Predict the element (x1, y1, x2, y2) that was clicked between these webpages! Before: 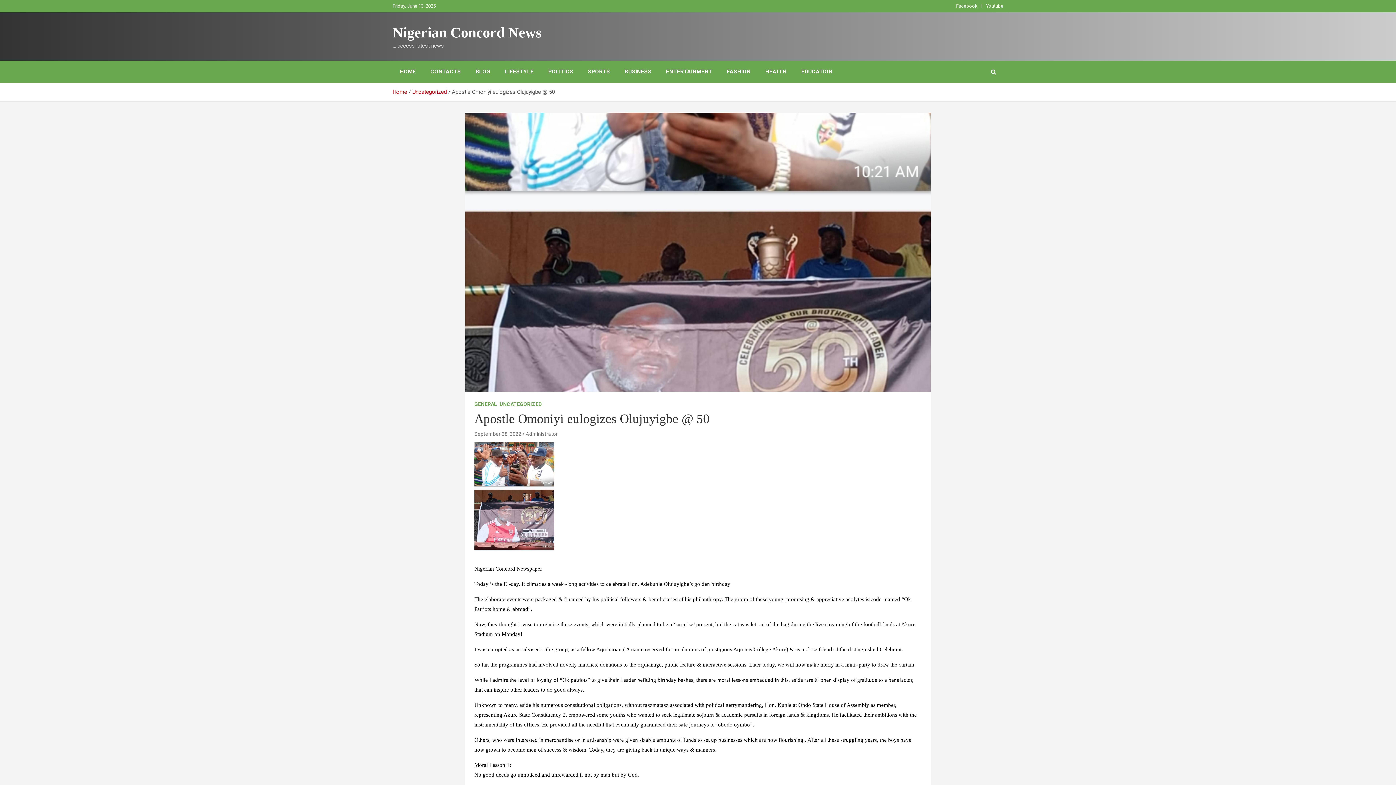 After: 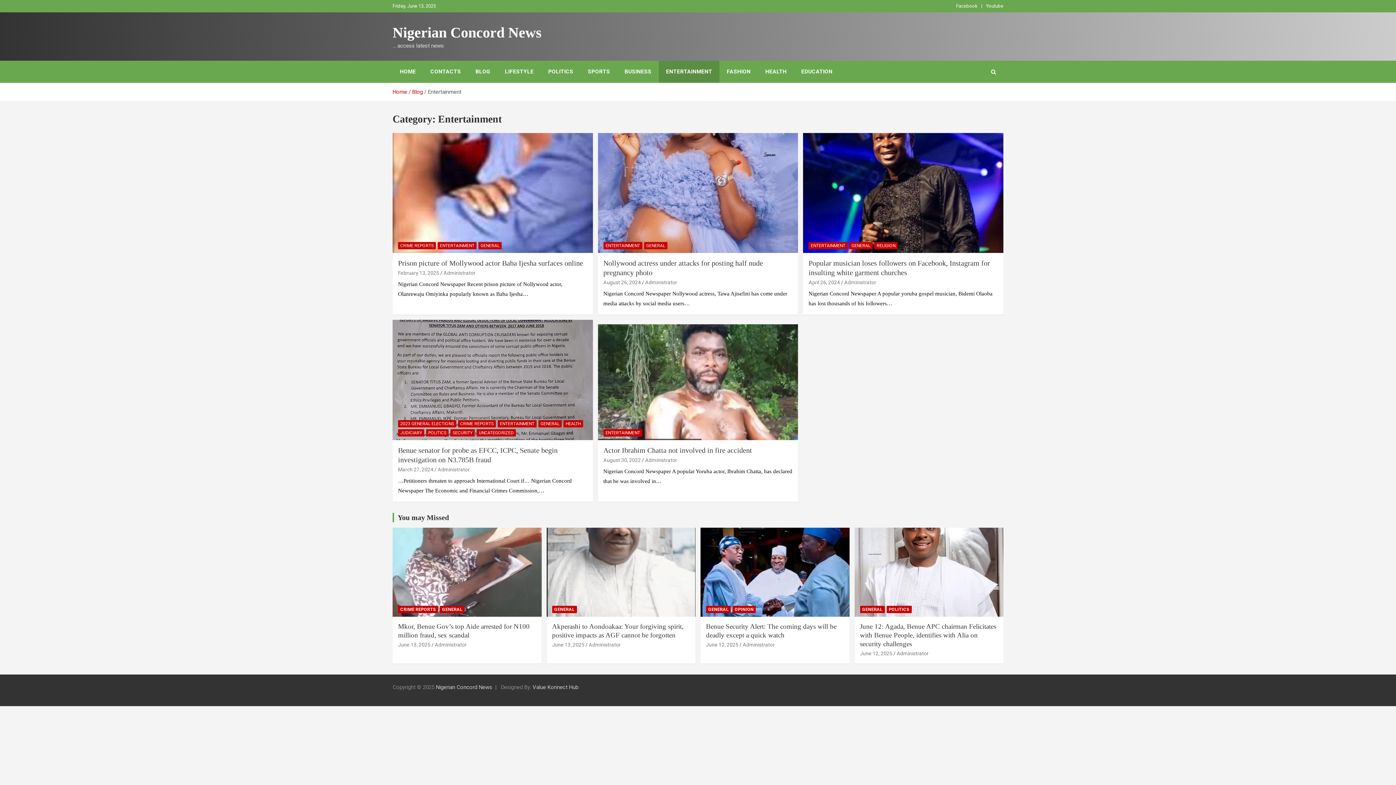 Action: label: ENTERTAINMENT bbox: (658, 60, 719, 82)